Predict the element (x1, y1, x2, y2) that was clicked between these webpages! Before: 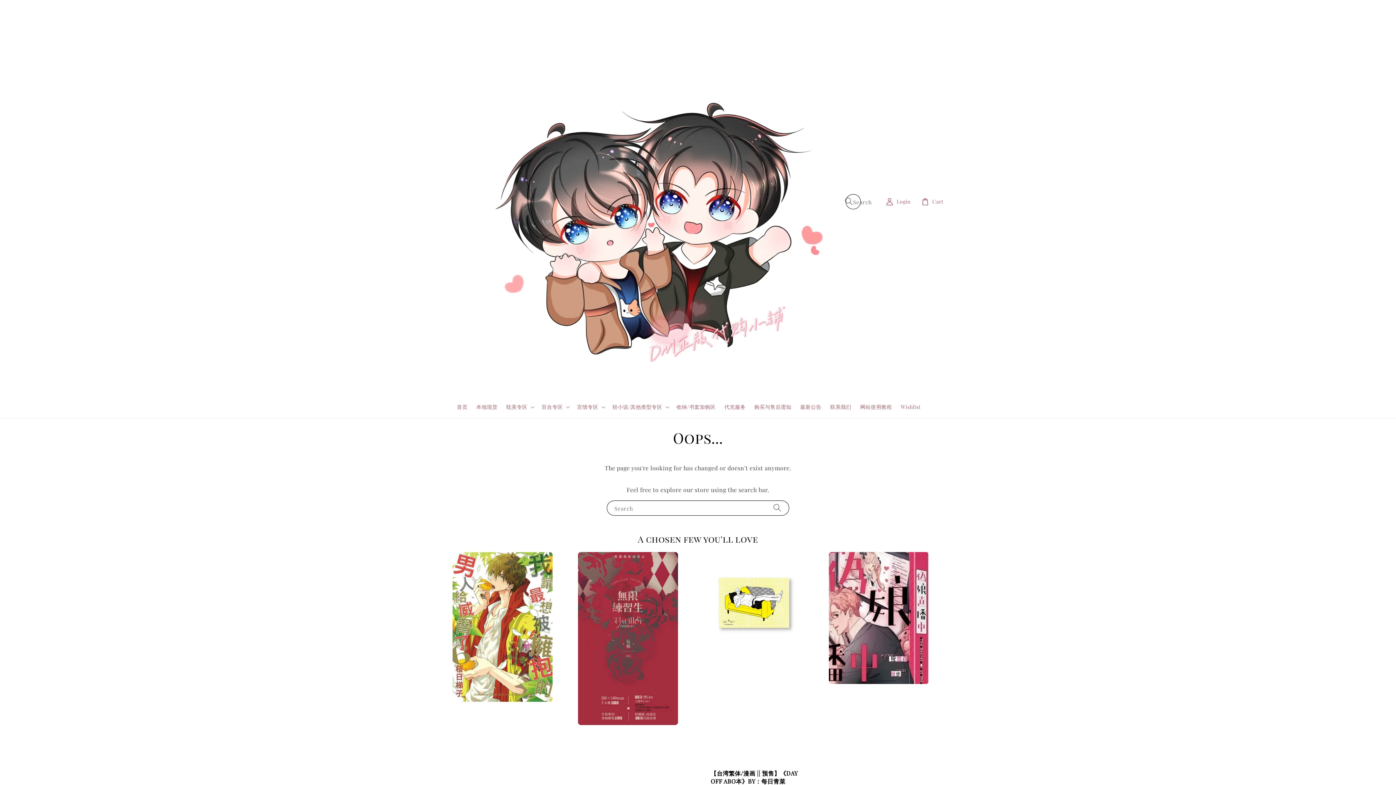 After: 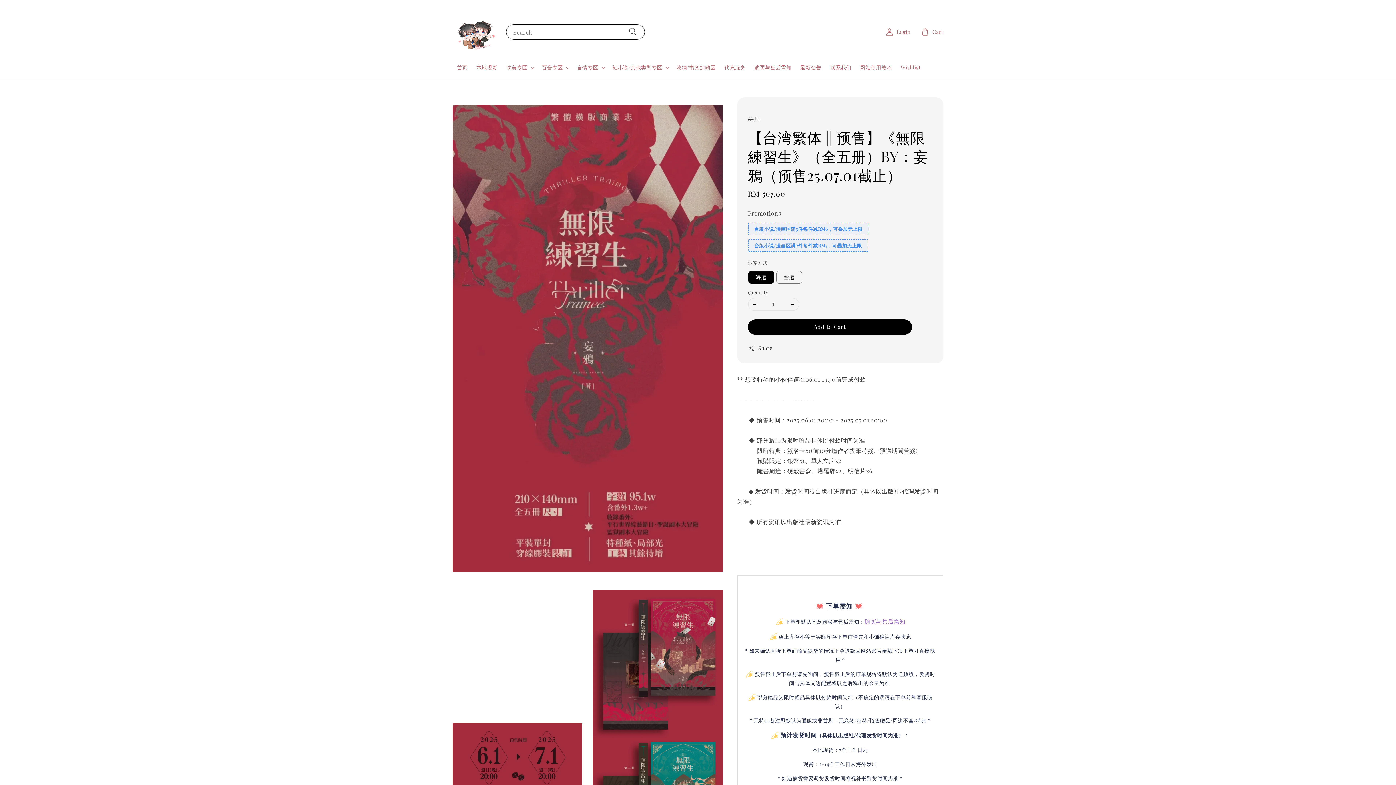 Action: label: 【台湾繁体 || 预售】《無限練習生》（全五册）BY：妄鴉（预售25.07.01截止）
Regular price
RM 507.00 - RM 571.00 bbox: (578, 552, 692, 882)